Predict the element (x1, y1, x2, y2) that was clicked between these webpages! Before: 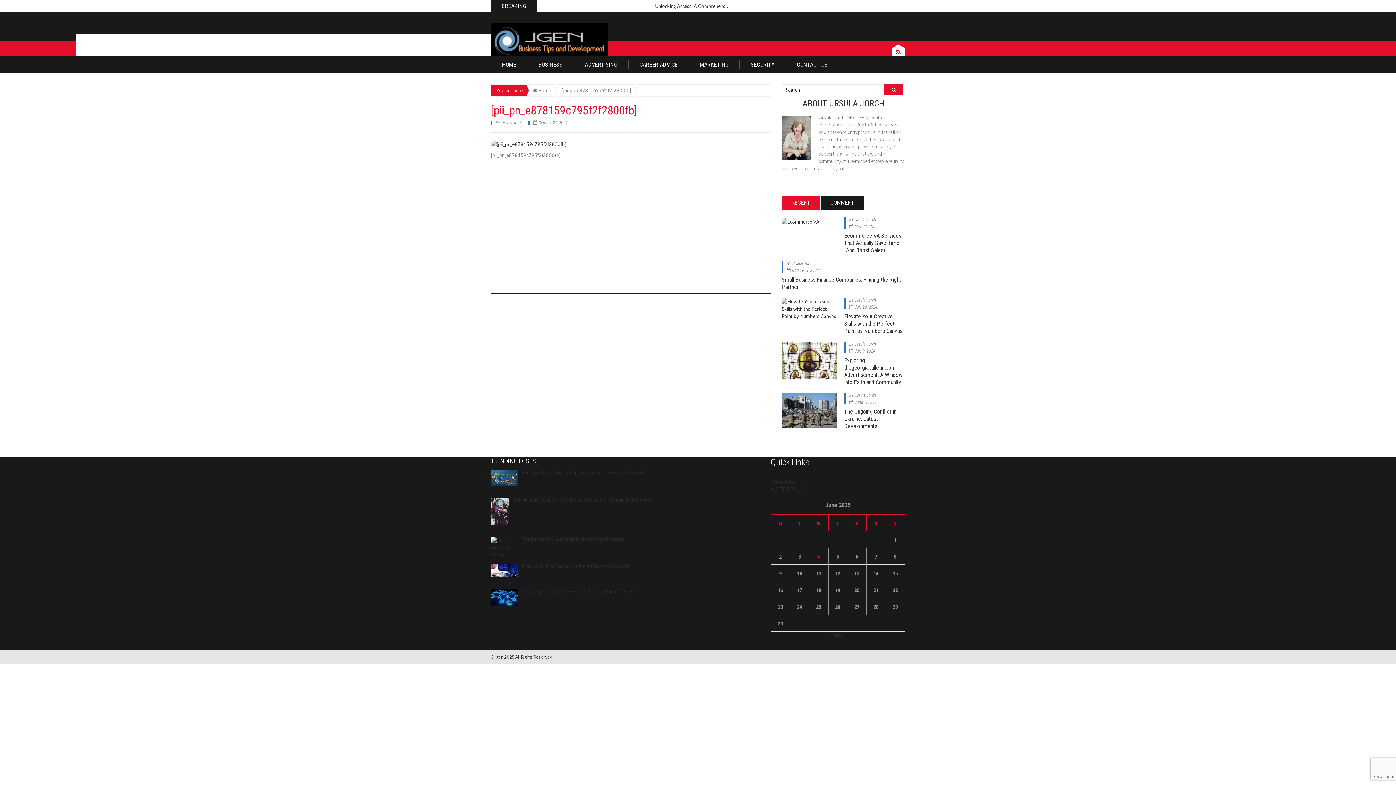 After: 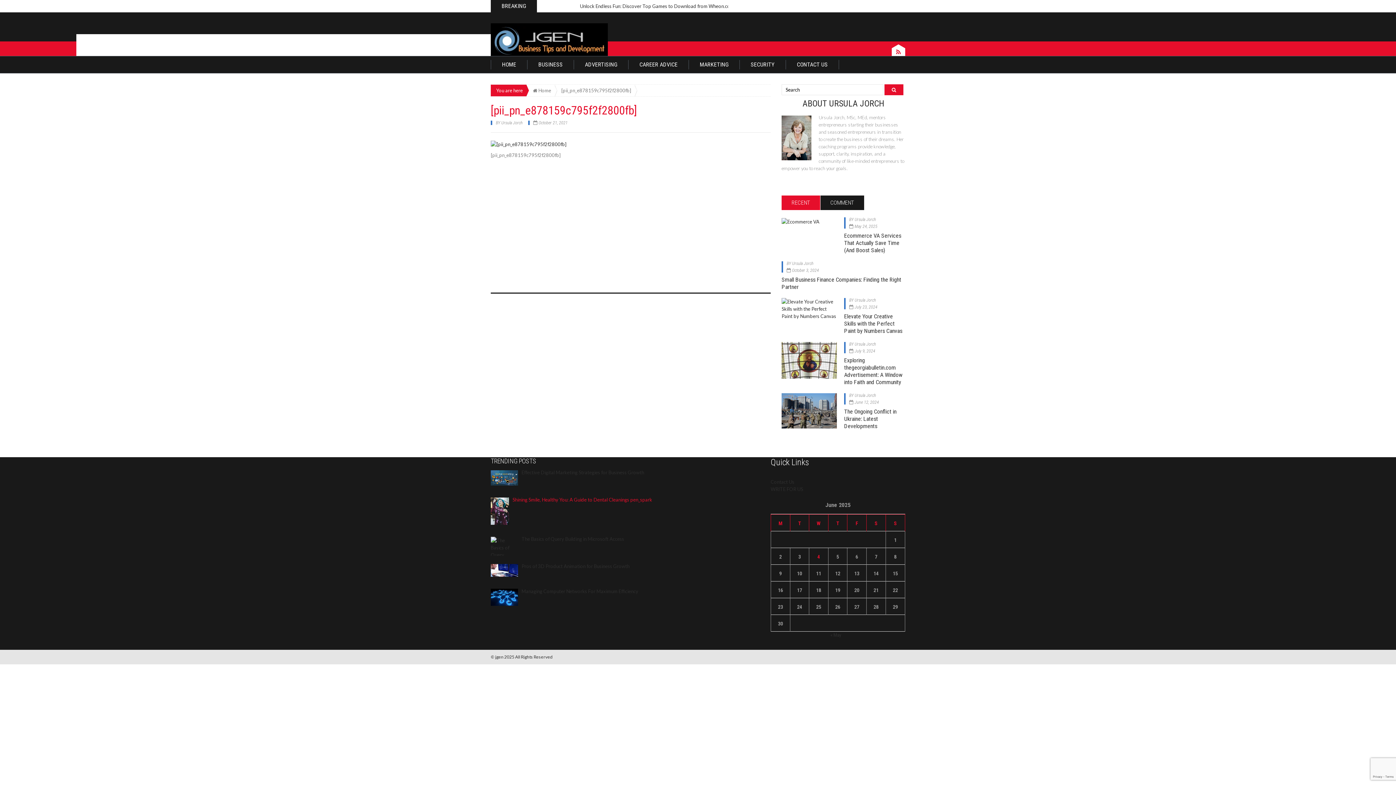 Action: label: Shining Smile, Healthy You: A Guide to Dental Cleanings pen_spark bbox: (512, 497, 652, 502)